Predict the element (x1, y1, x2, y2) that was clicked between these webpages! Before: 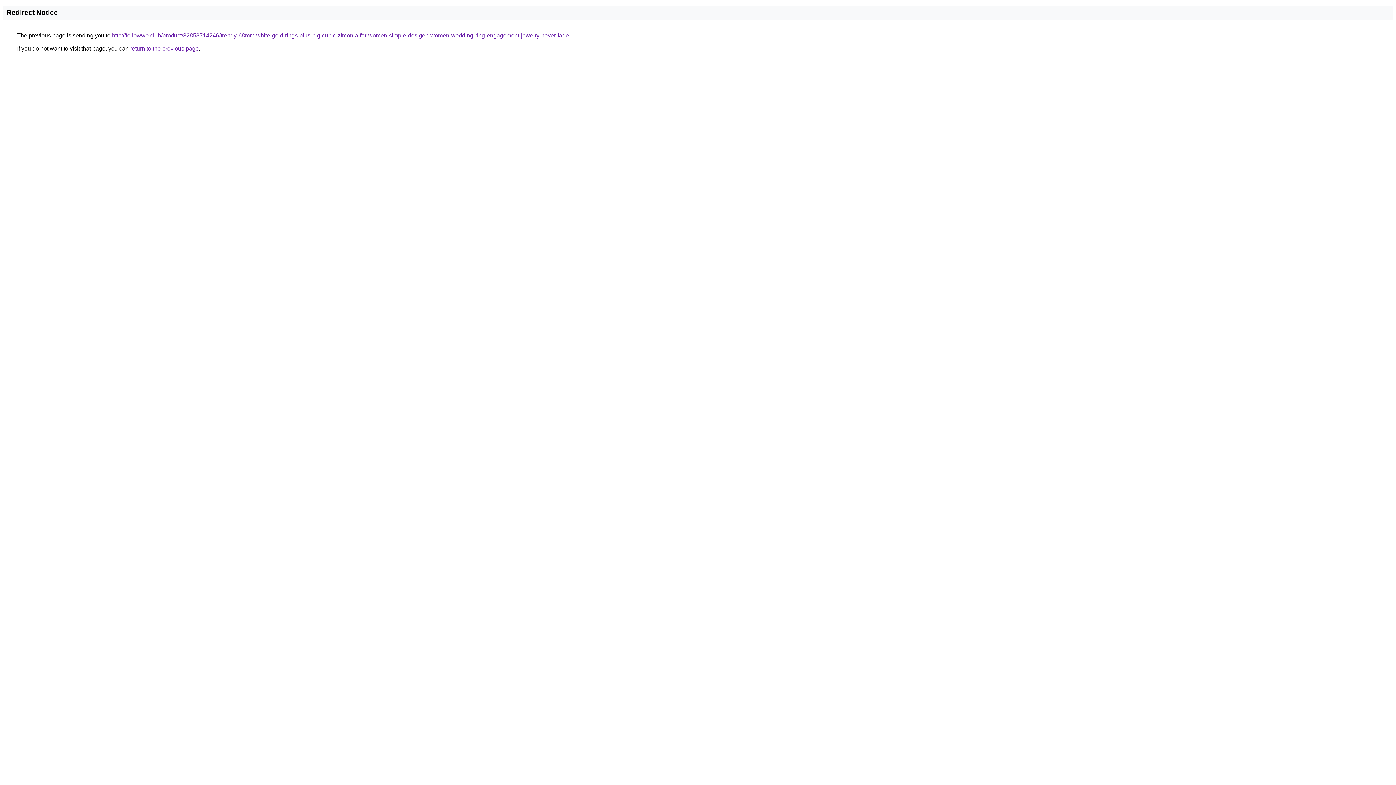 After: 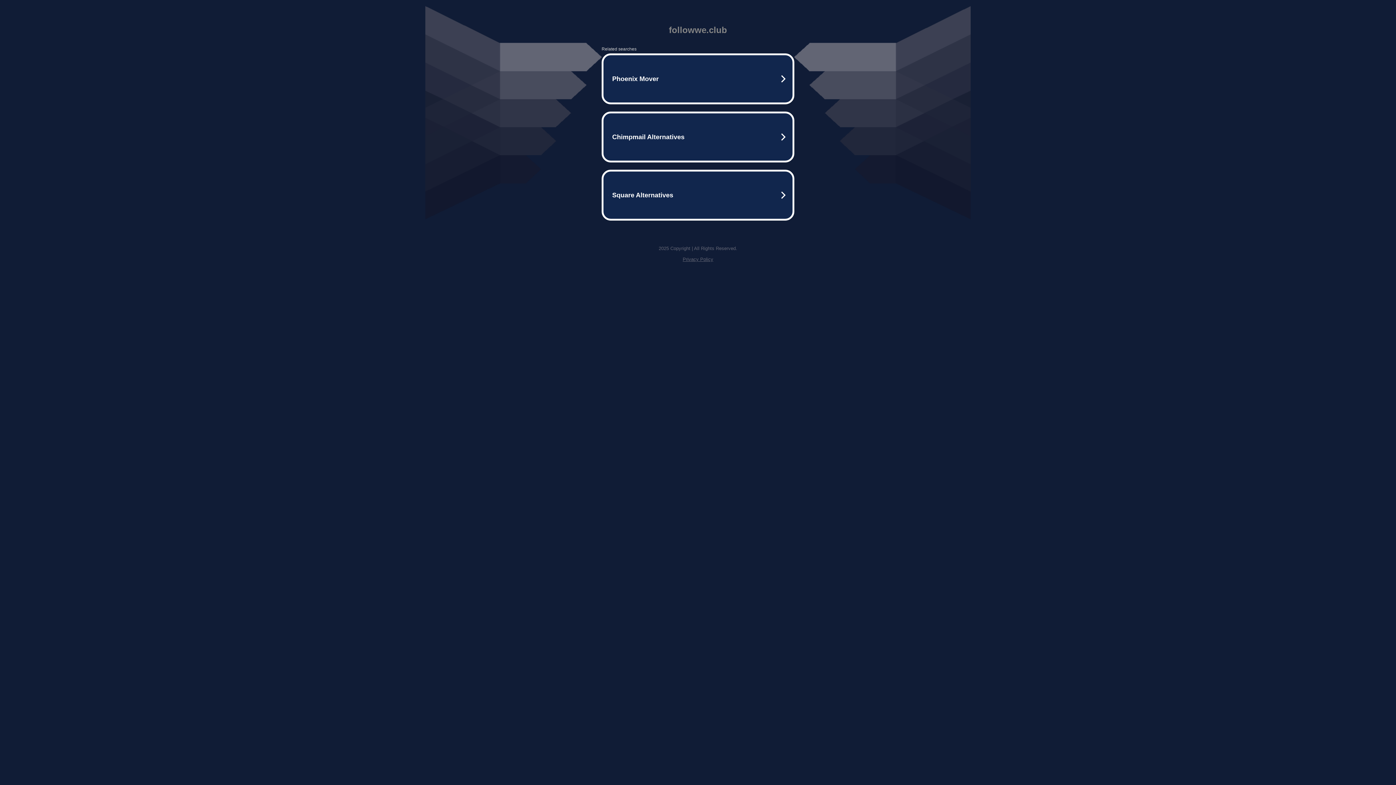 Action: label: http://followwe.club/product/32858714246/trendy-68mm-white-gold-rings-plus-big-cubic-zirconia-for-women-simple-desigen-women-wedding-ring-engagement-jewelry-never-fade bbox: (112, 32, 569, 38)